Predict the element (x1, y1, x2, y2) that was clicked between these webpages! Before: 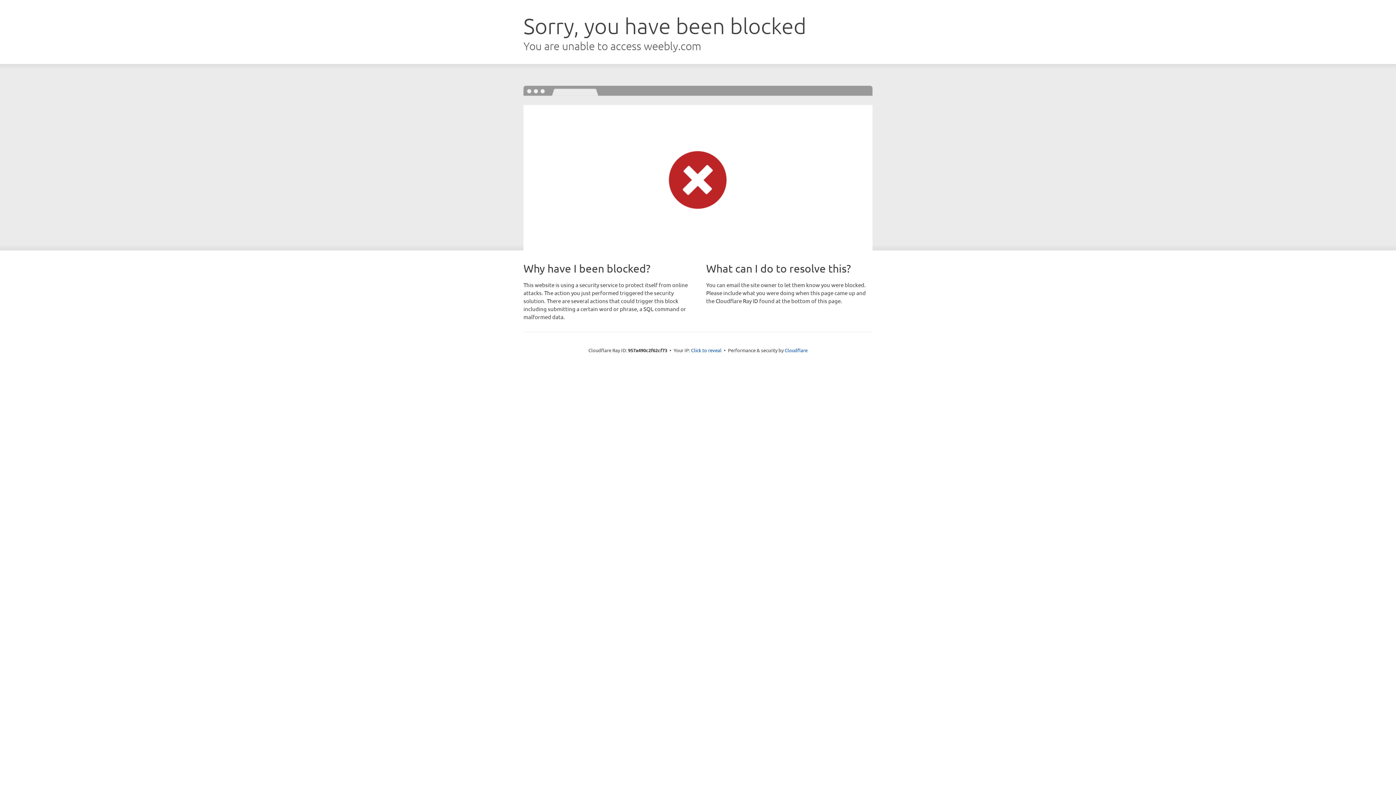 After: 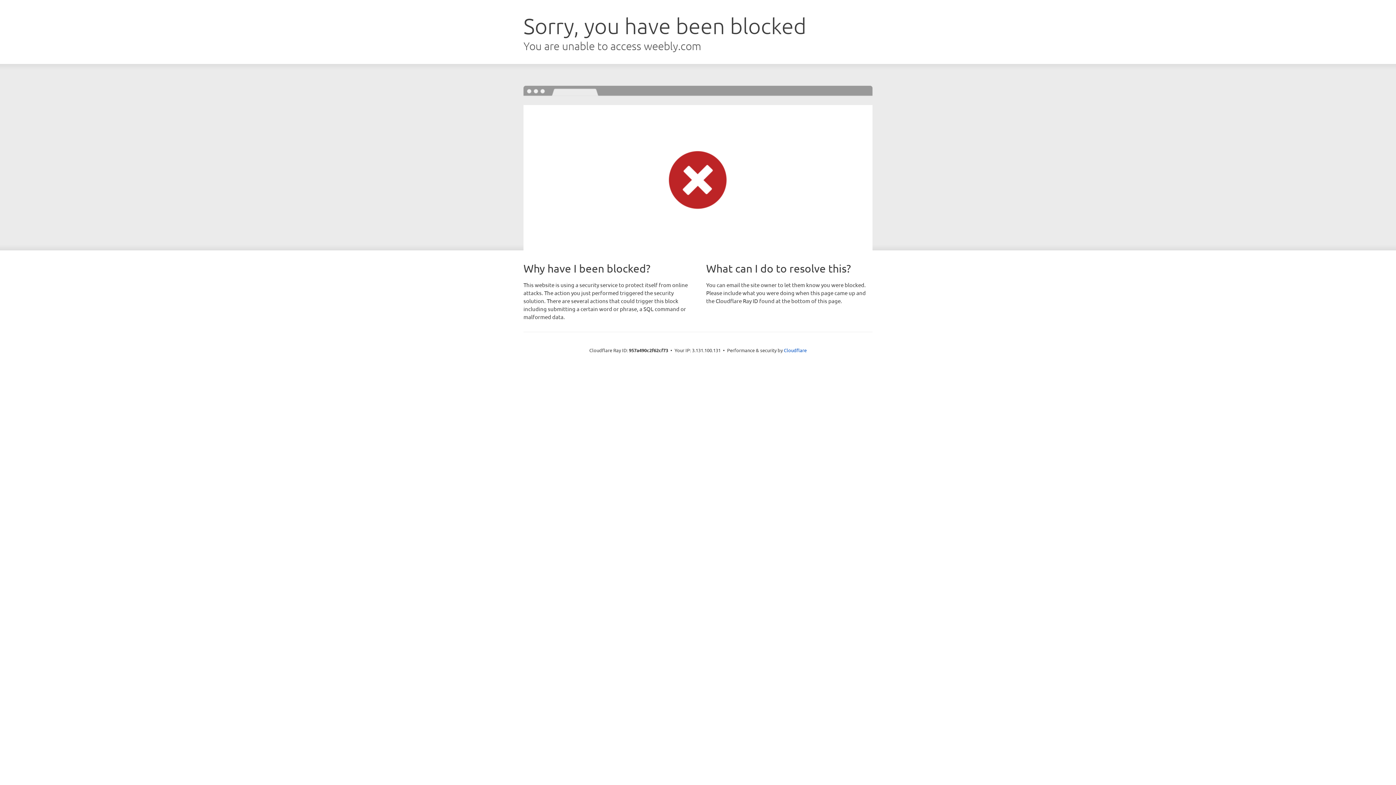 Action: label: Click to reveal bbox: (691, 346, 721, 353)